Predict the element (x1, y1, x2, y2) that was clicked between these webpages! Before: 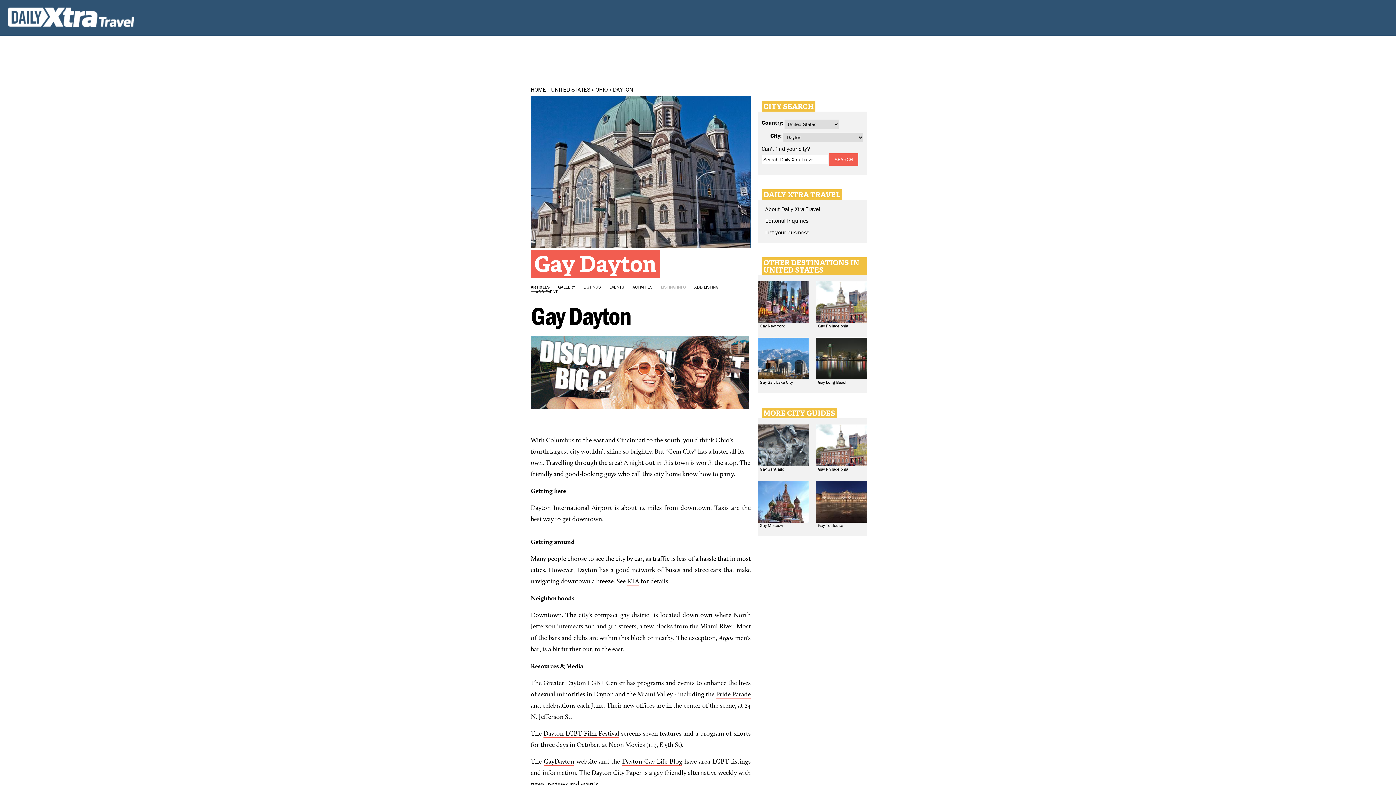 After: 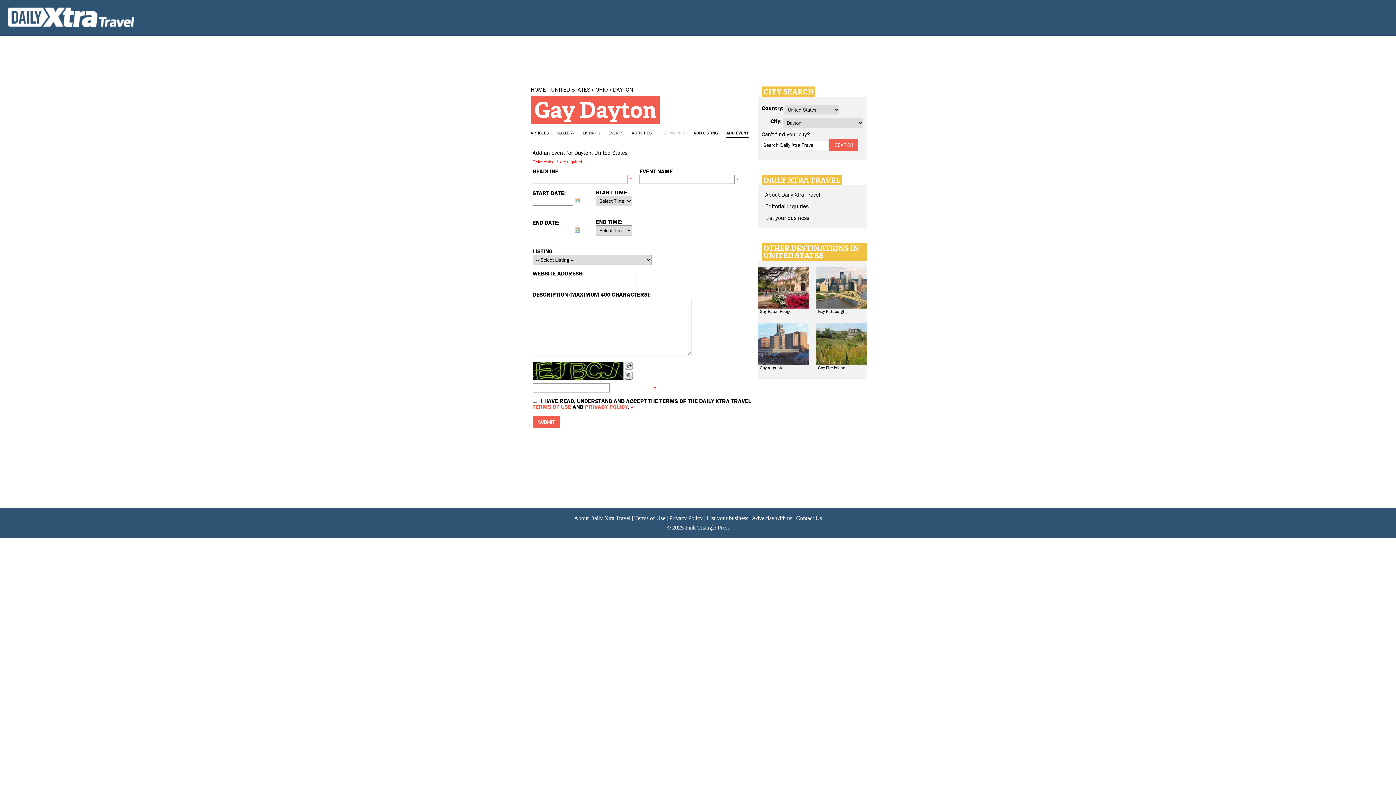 Action: label: ADD EVENT bbox: (536, 289, 557, 294)